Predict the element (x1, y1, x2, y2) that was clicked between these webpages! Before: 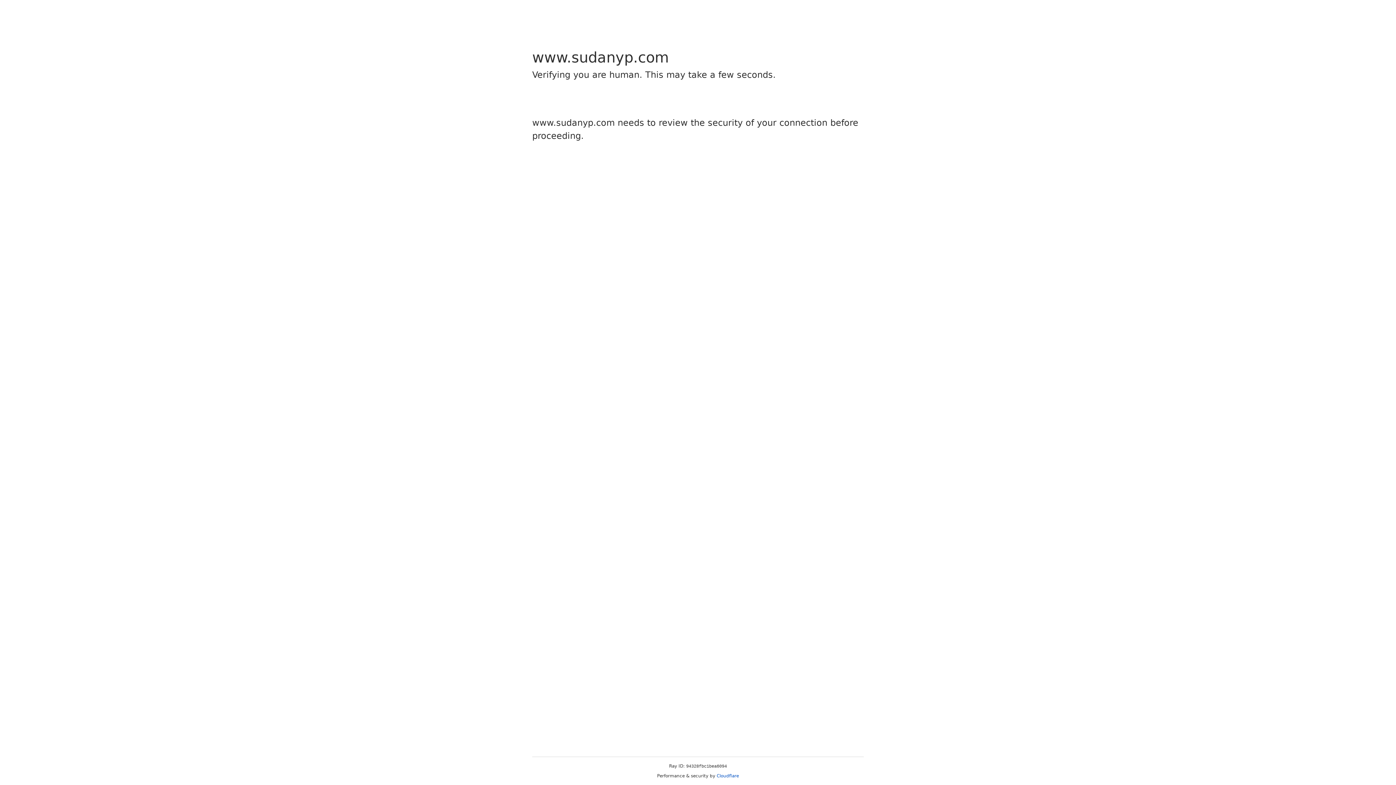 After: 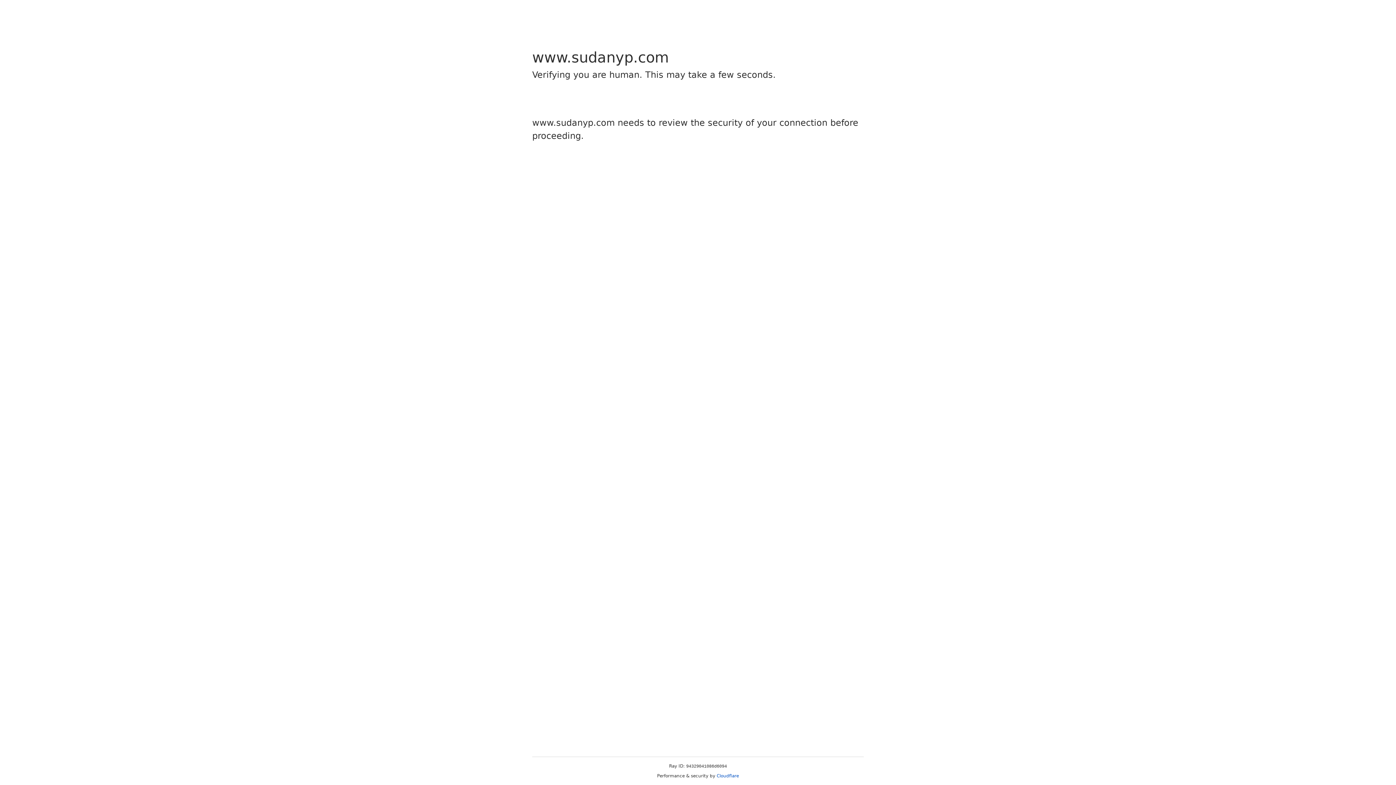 Action: bbox: (716, 773, 739, 778) label: Cloudflare